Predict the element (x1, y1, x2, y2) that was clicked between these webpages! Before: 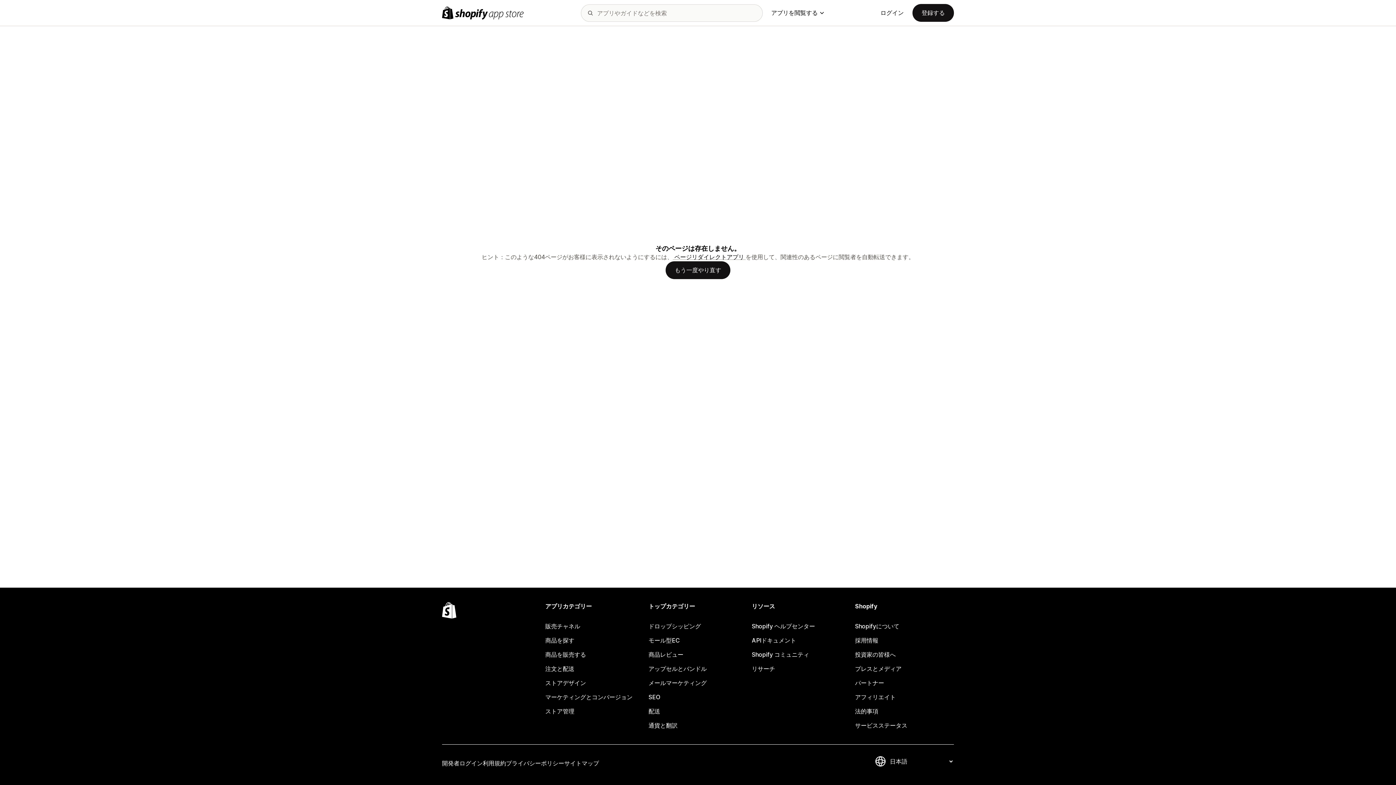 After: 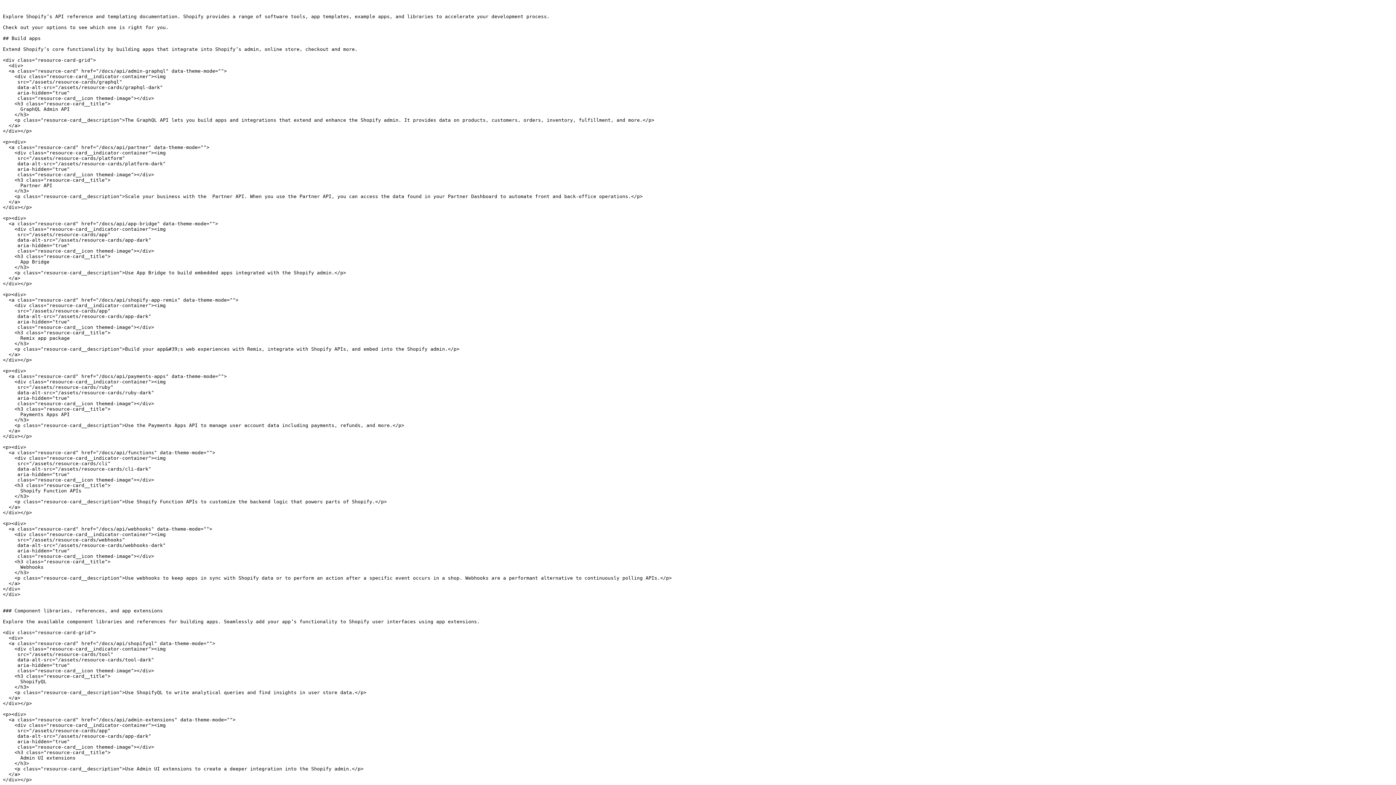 Action: bbox: (752, 633, 850, 648) label: APIドキュメント